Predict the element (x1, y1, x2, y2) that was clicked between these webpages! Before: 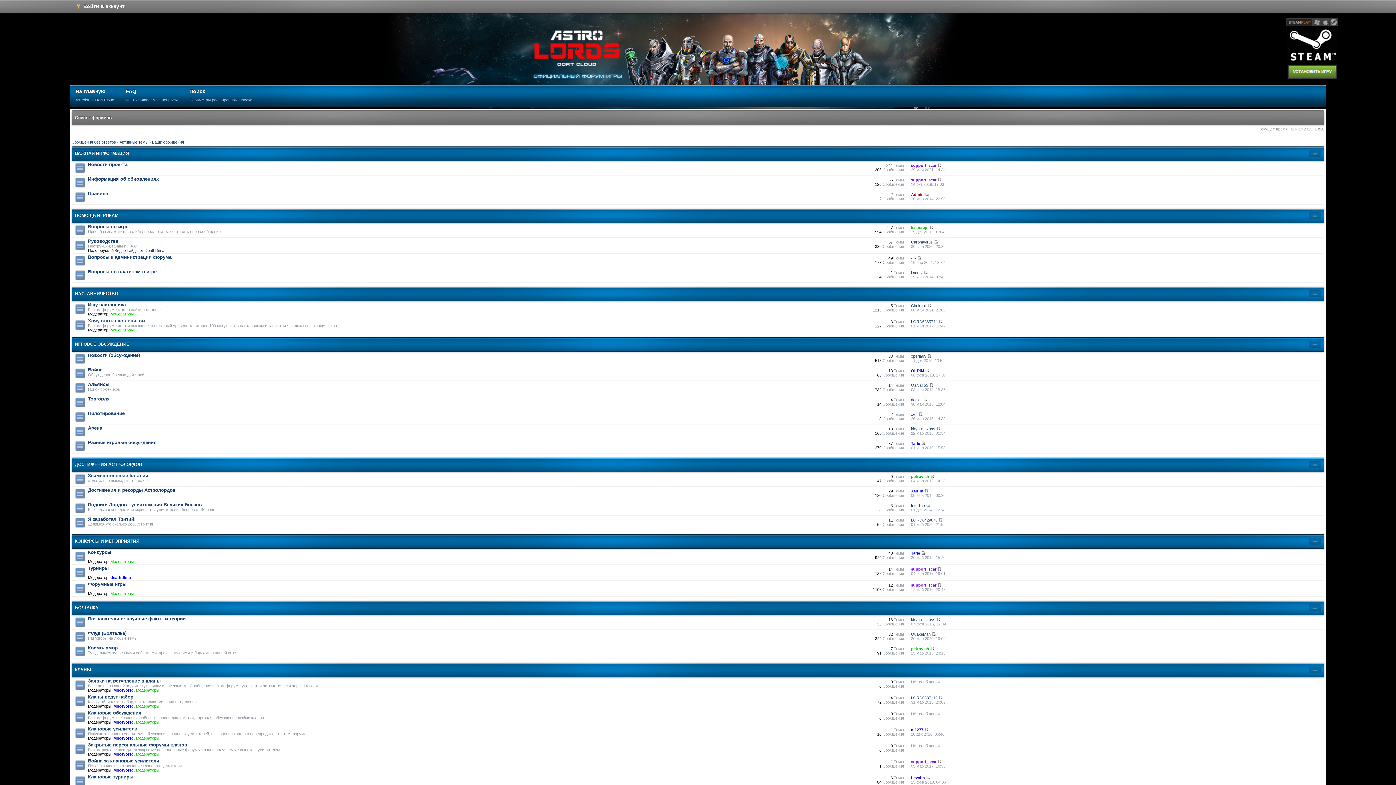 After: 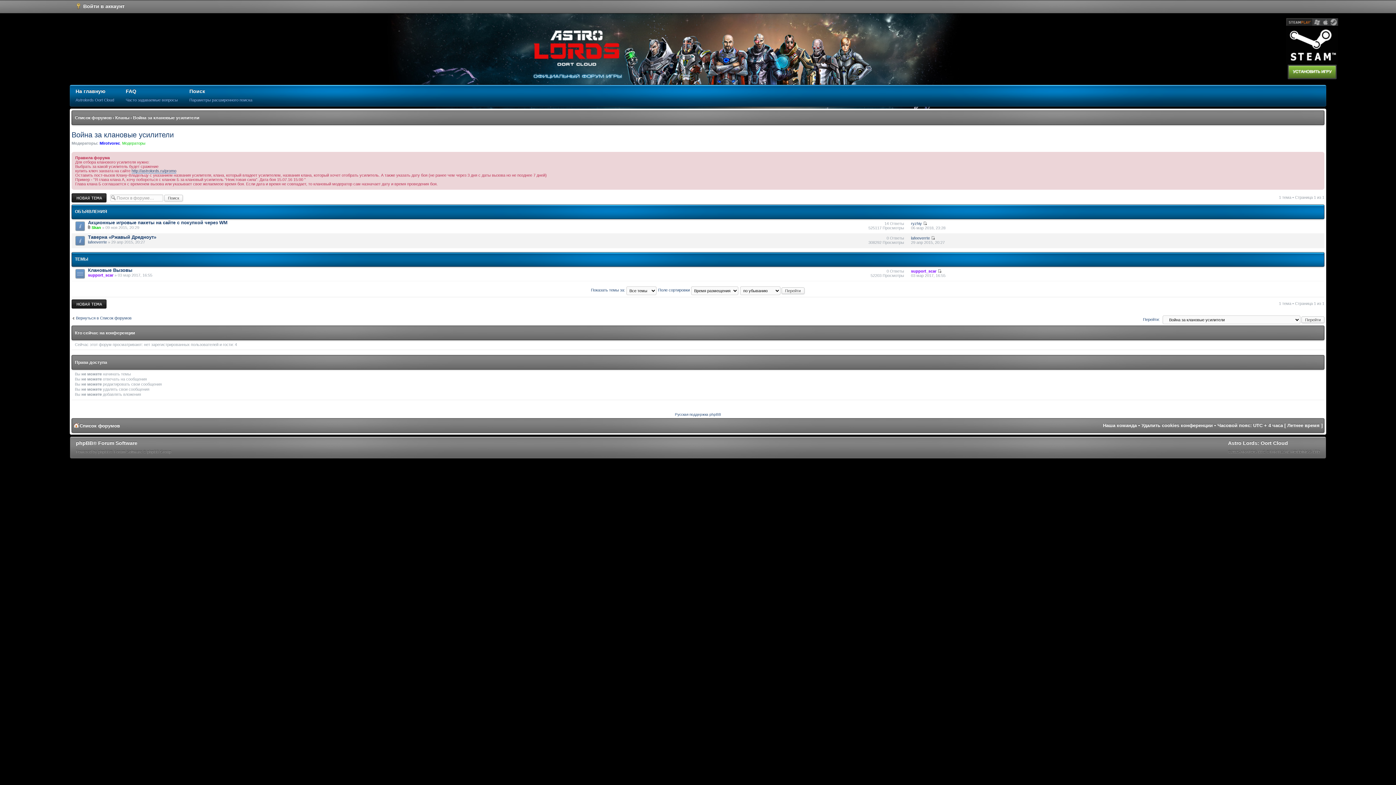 Action: bbox: (88, 758, 159, 763) label: Война за клановые усилители